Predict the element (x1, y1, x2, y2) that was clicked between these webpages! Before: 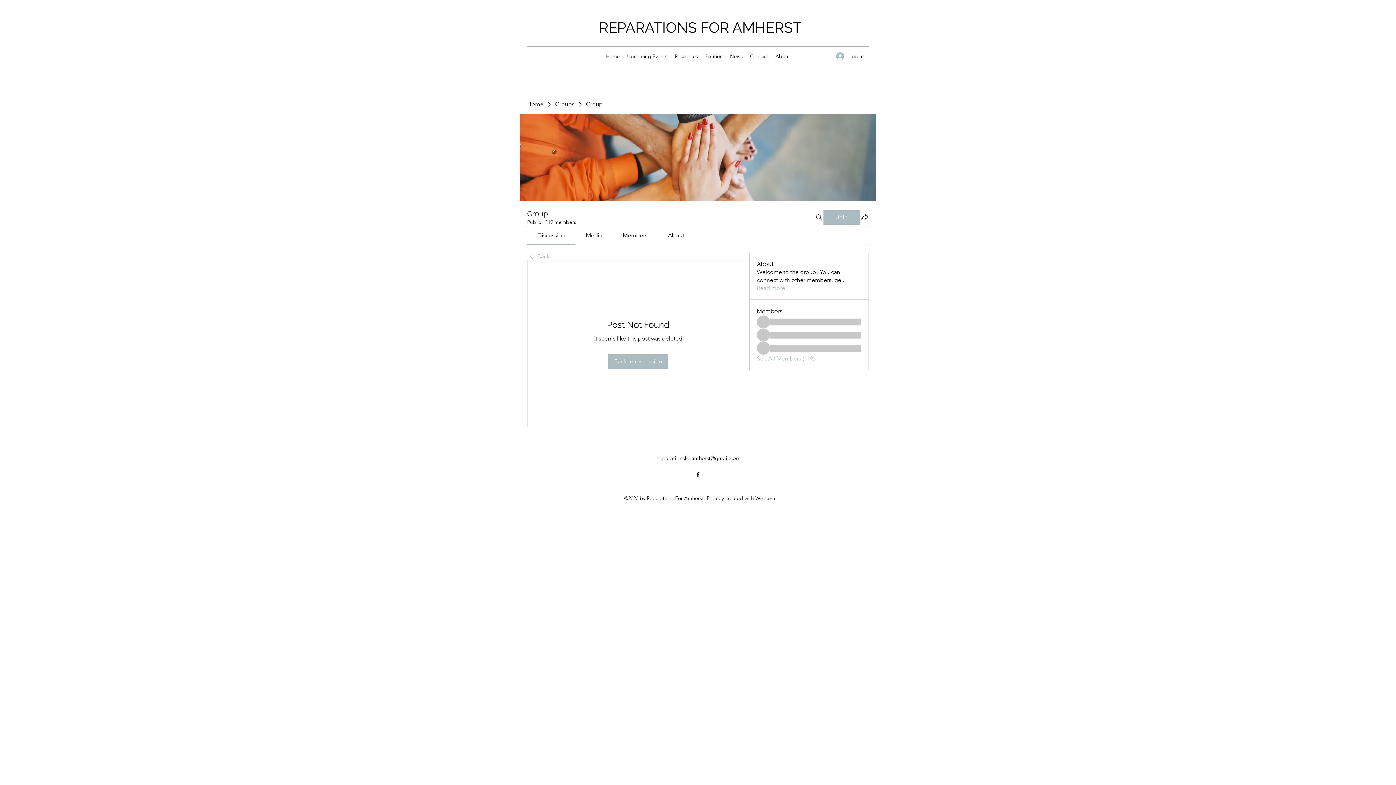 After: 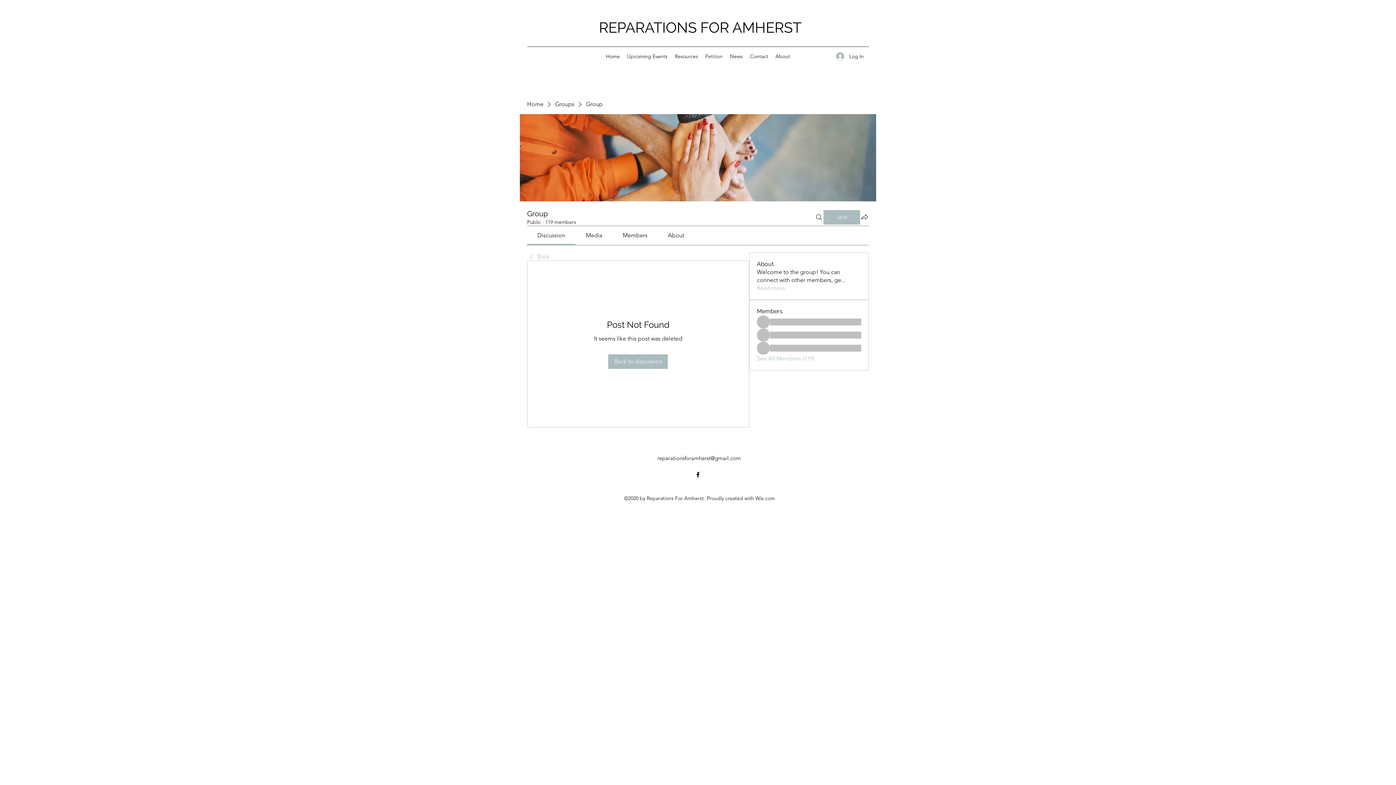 Action: label: Petition bbox: (701, 50, 726, 61)